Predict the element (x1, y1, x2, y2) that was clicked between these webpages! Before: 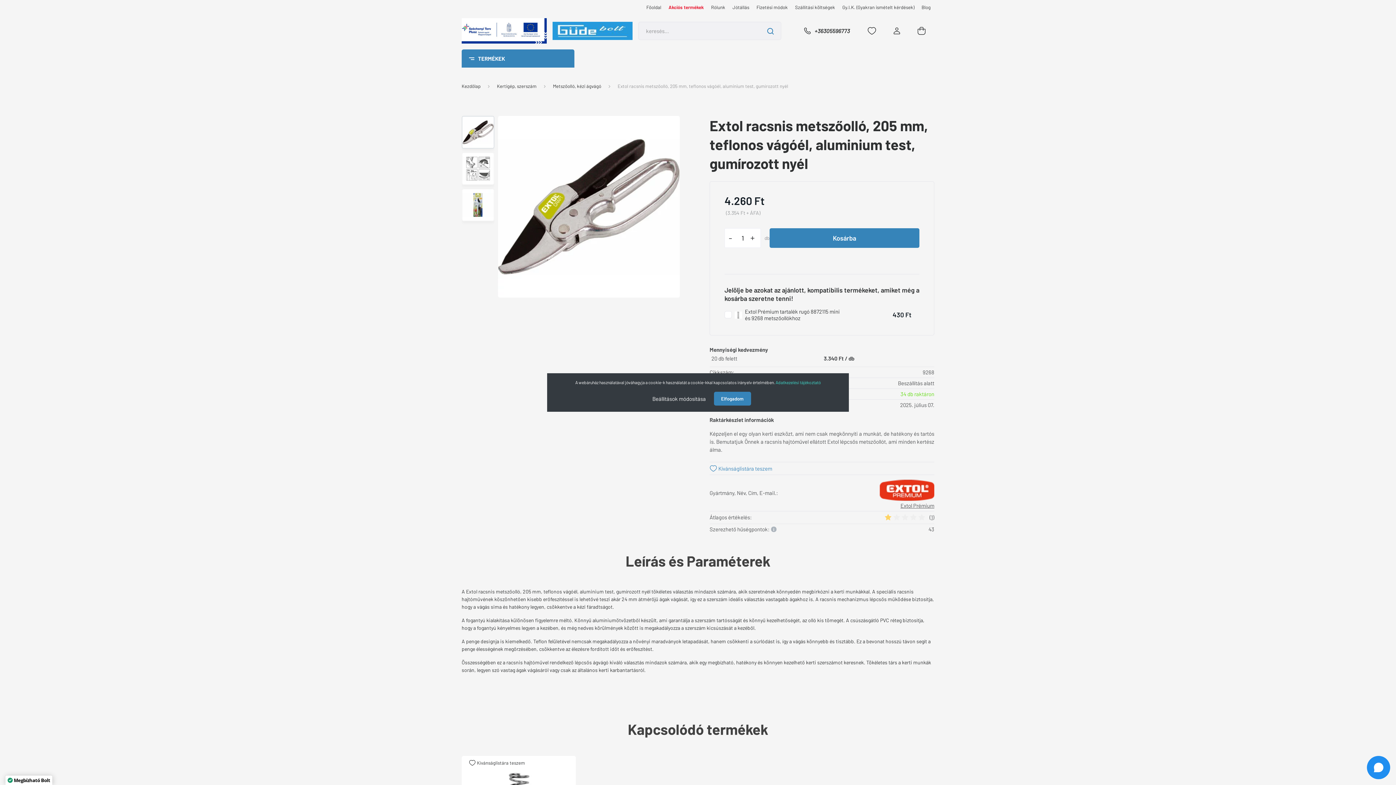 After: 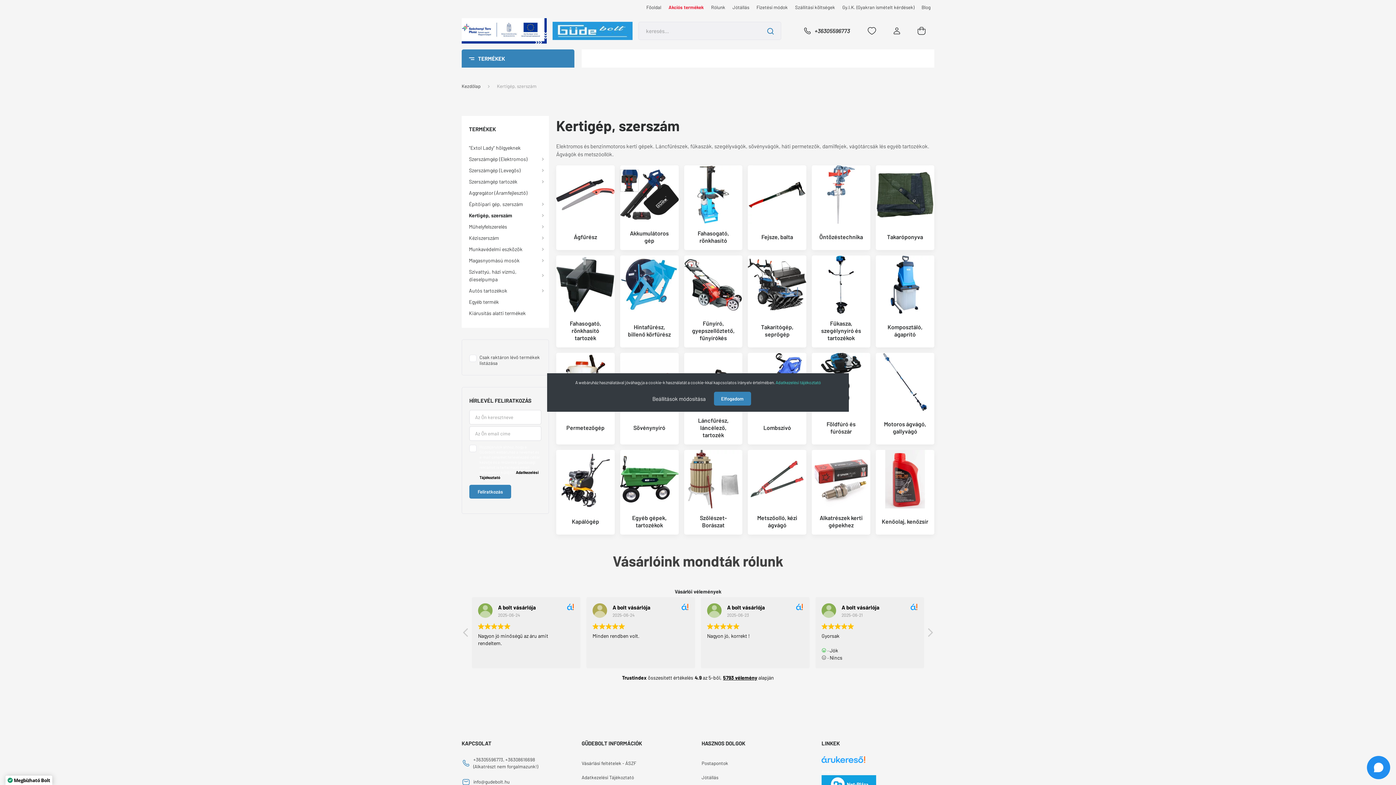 Action: bbox: (497, 83, 536, 89) label: Kertigép, szerszám